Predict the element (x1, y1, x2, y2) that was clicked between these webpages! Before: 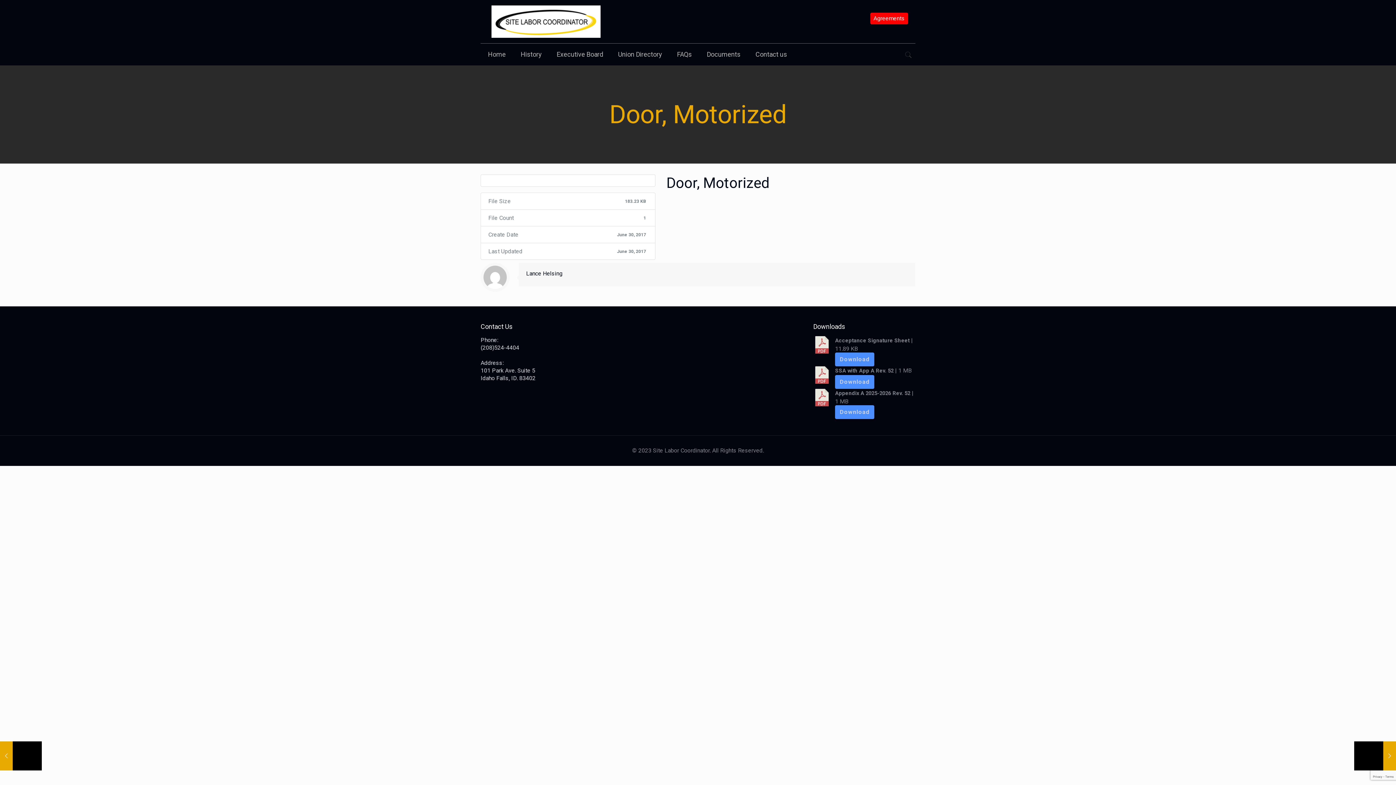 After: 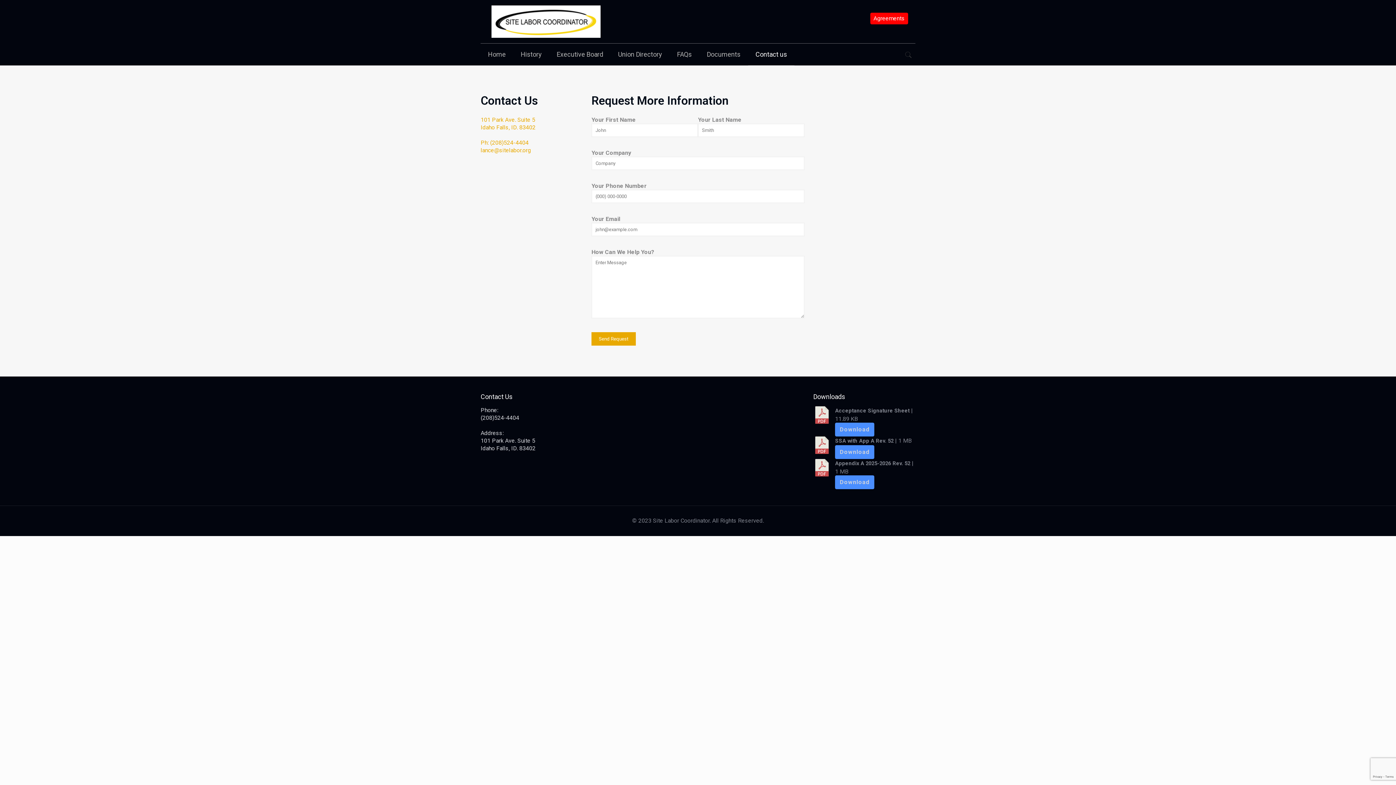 Action: label: Contact us bbox: (748, 43, 794, 65)